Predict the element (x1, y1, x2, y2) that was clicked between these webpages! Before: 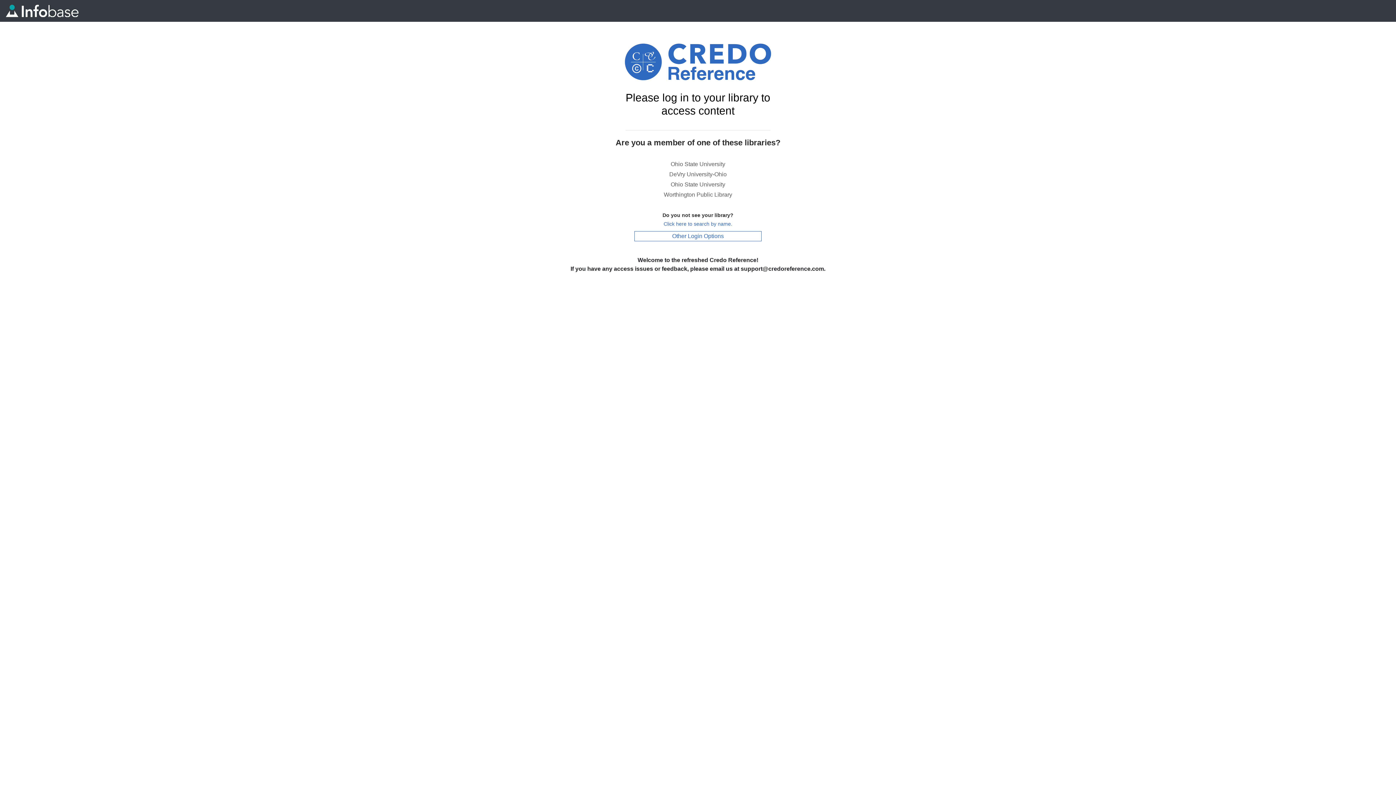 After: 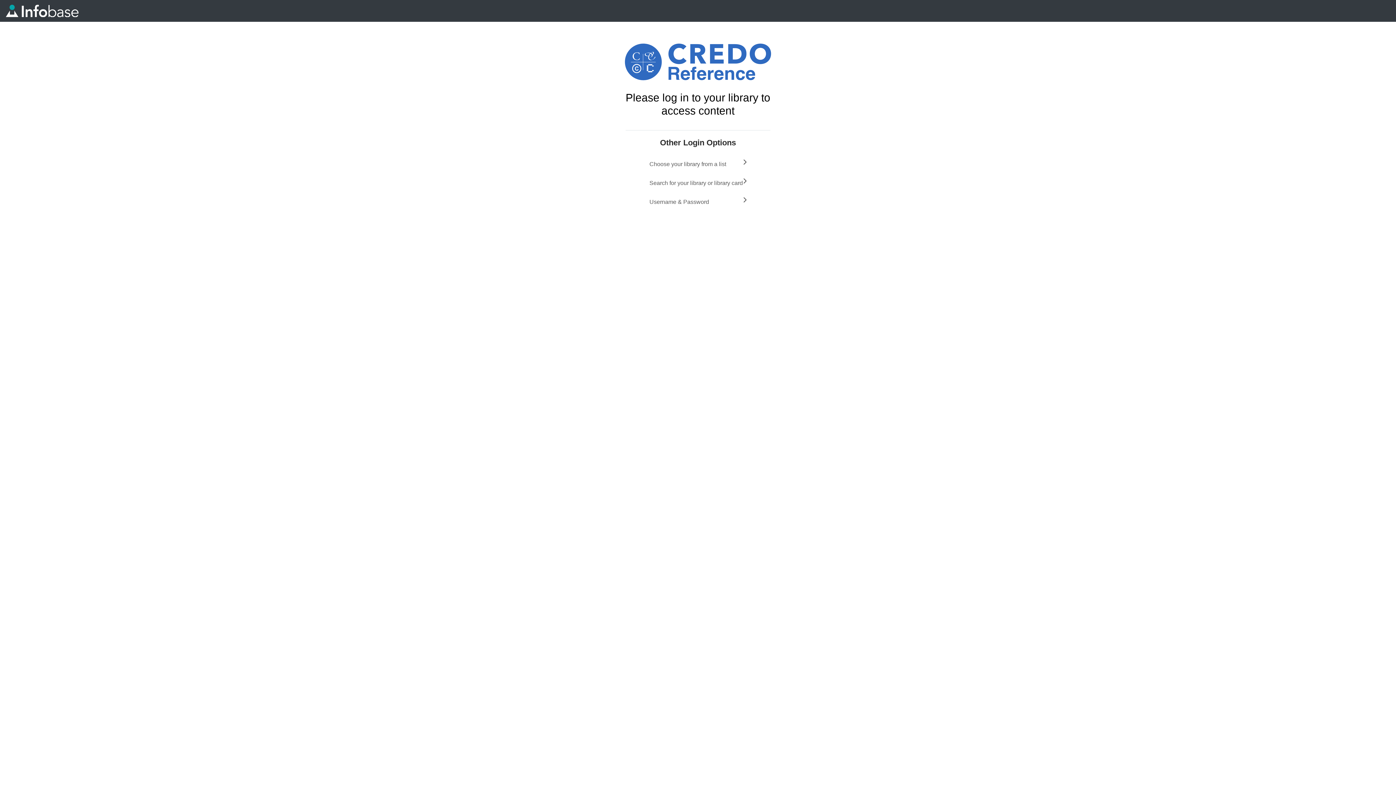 Action: bbox: (634, 231, 761, 241) label: Other Login Options